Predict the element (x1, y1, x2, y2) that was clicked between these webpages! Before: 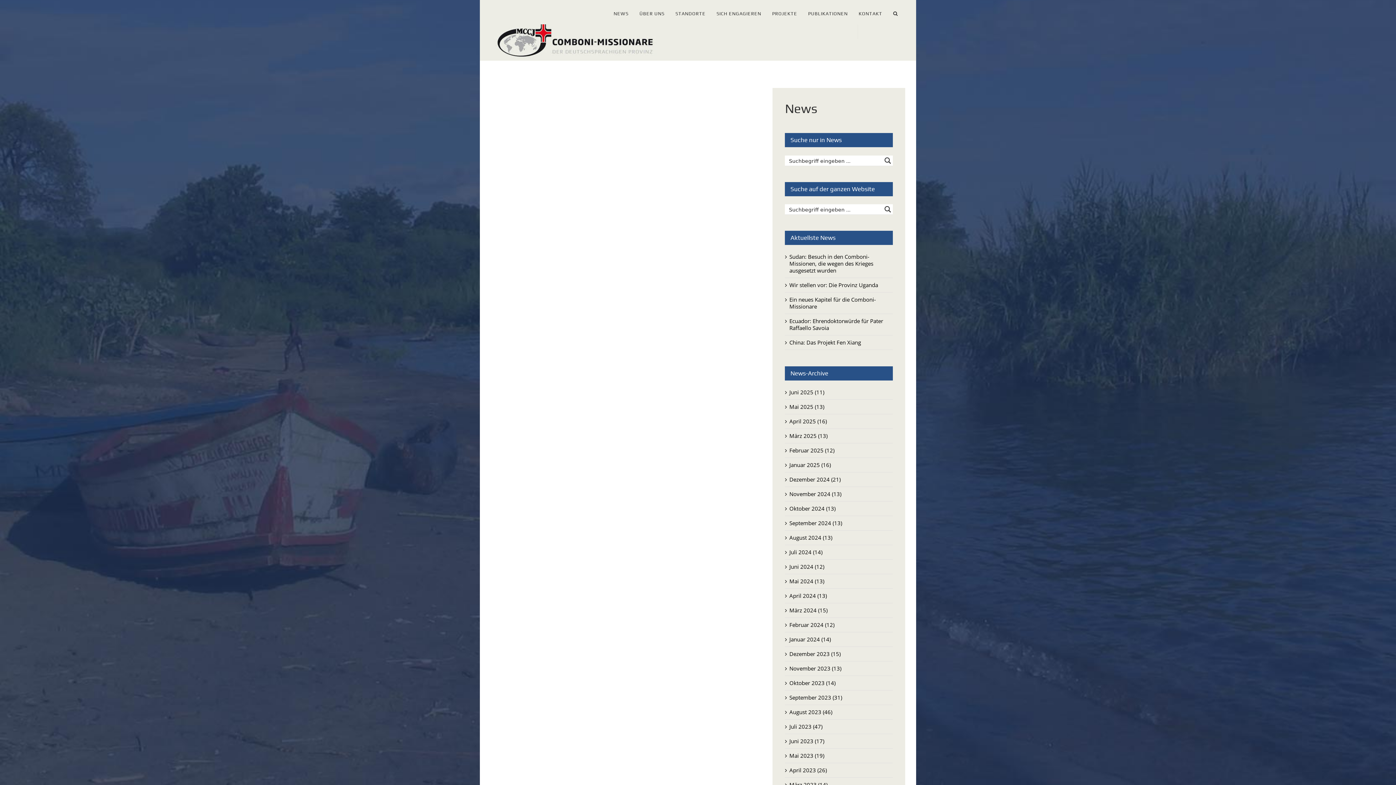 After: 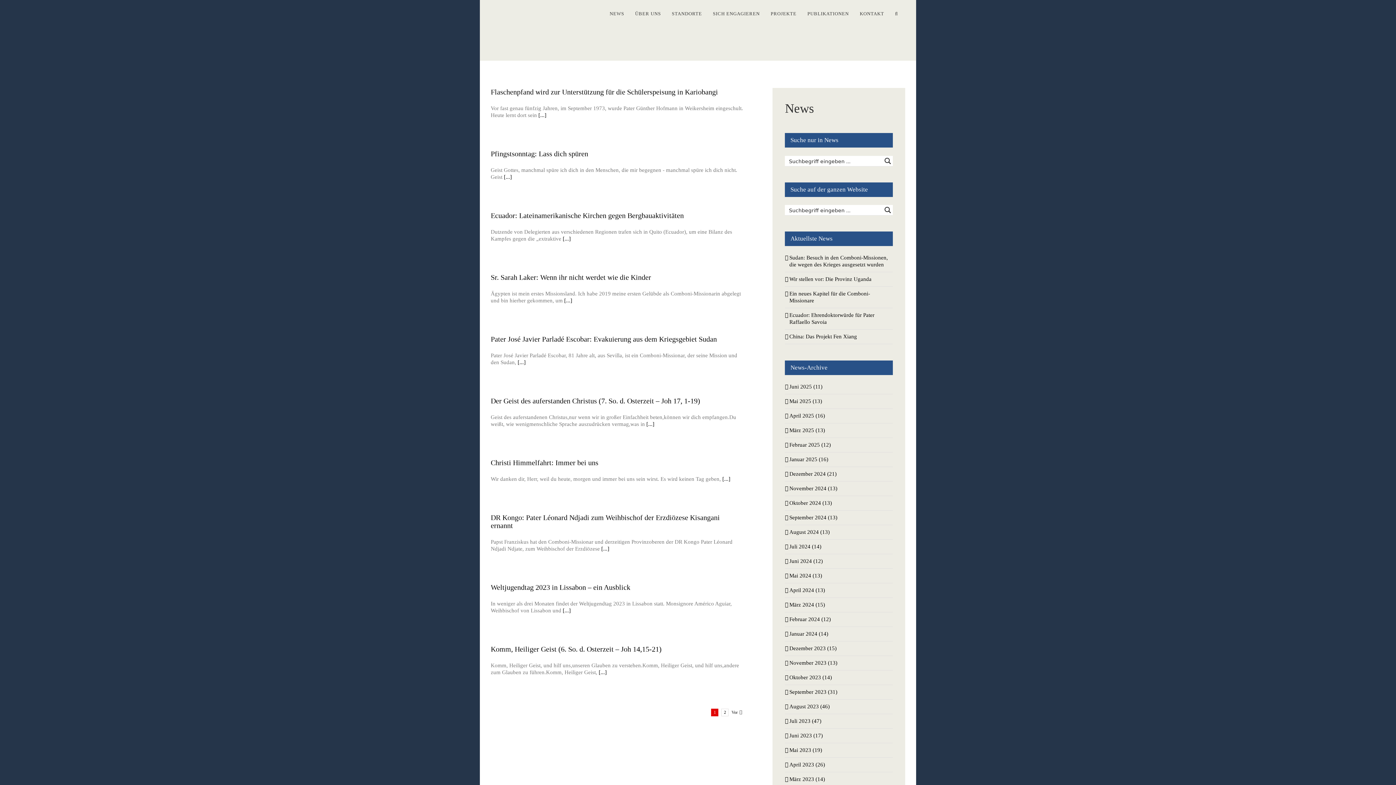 Action: bbox: (789, 752, 824, 759) label: Mai 2023 (19)